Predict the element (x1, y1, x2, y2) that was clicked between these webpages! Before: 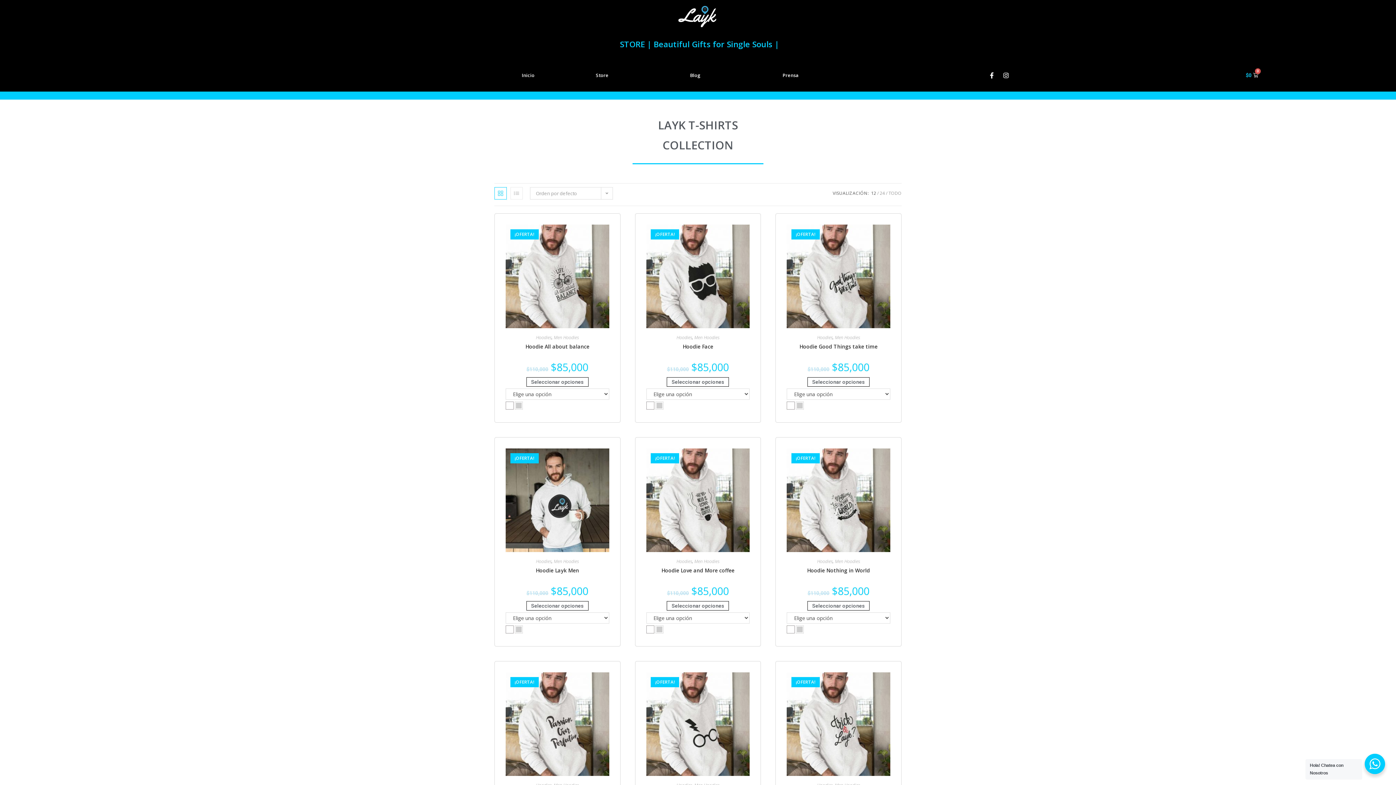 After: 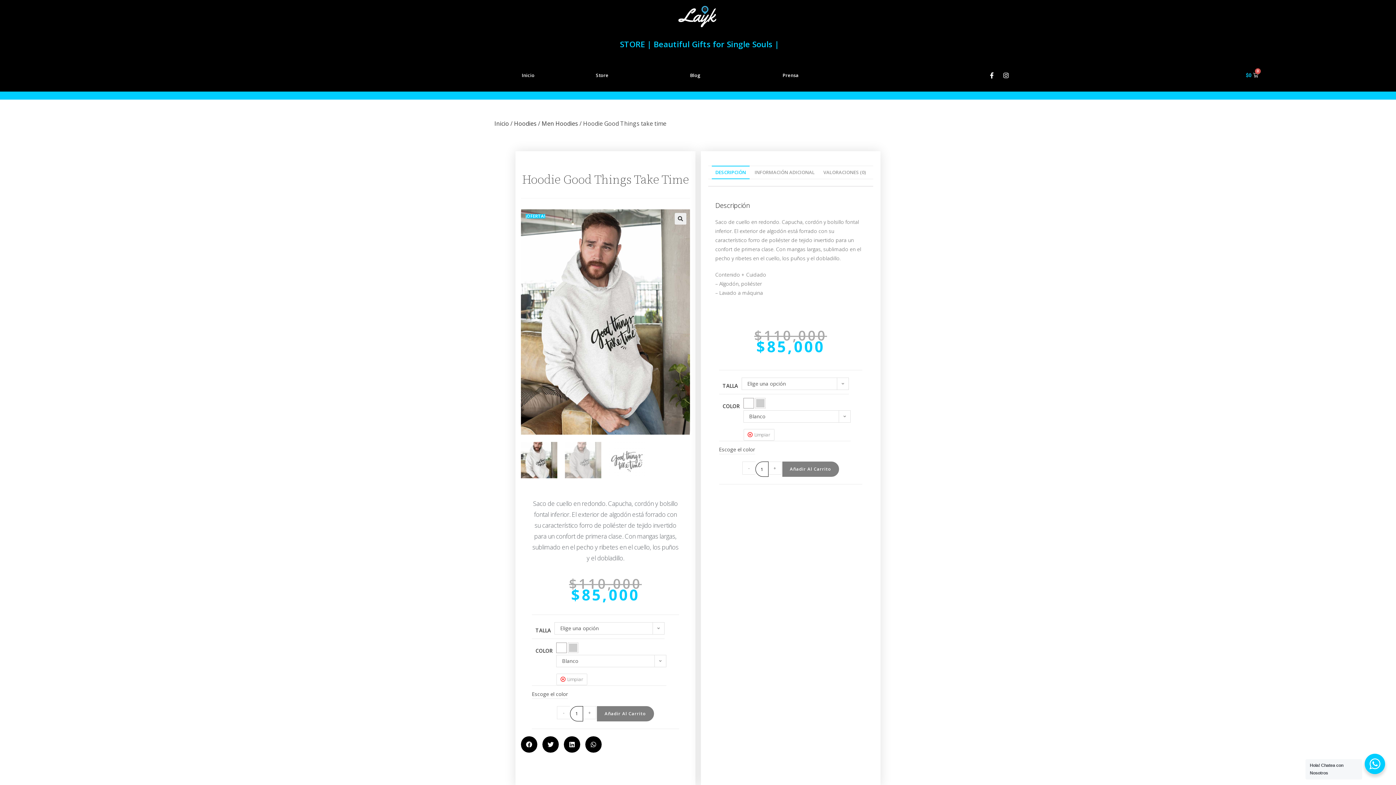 Action: bbox: (799, 342, 877, 350) label: Hoodie Good Things take time